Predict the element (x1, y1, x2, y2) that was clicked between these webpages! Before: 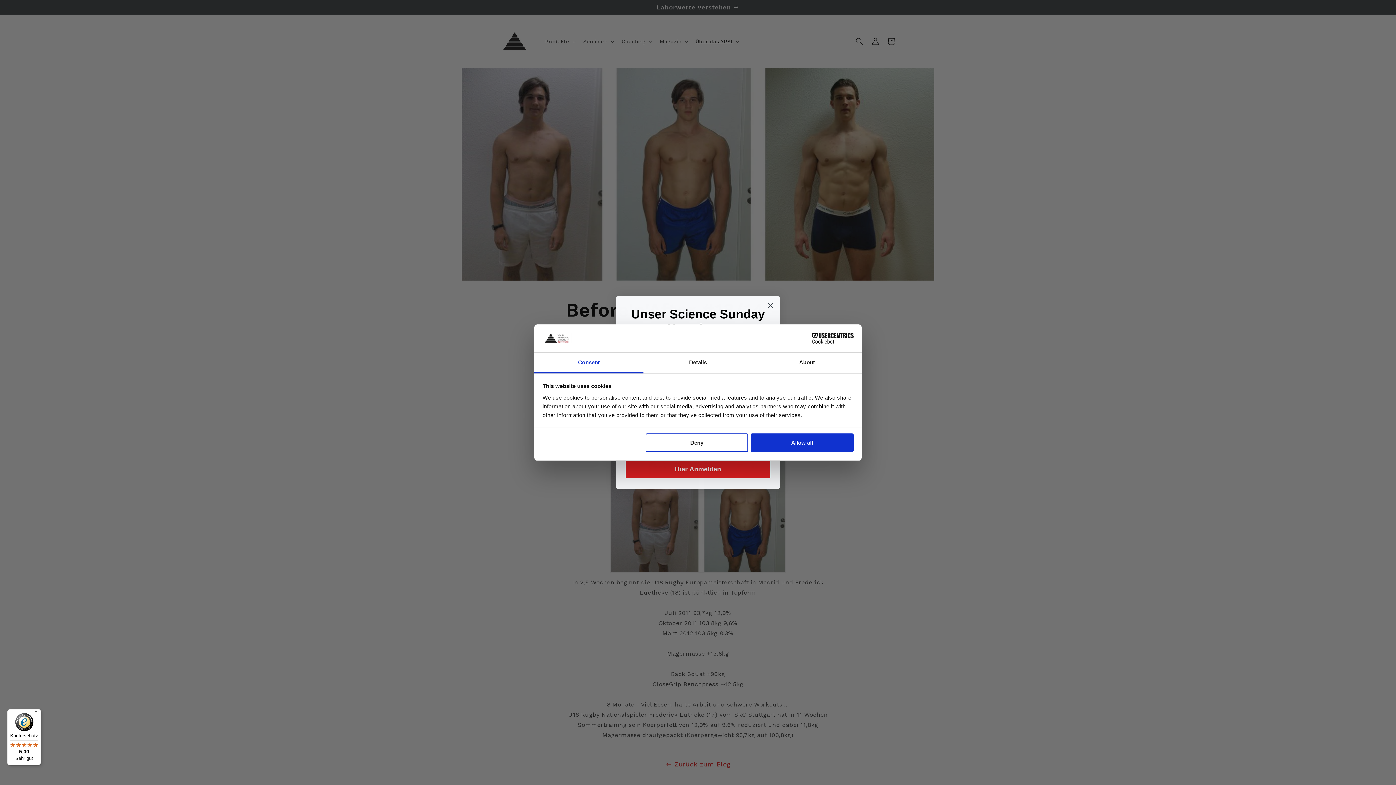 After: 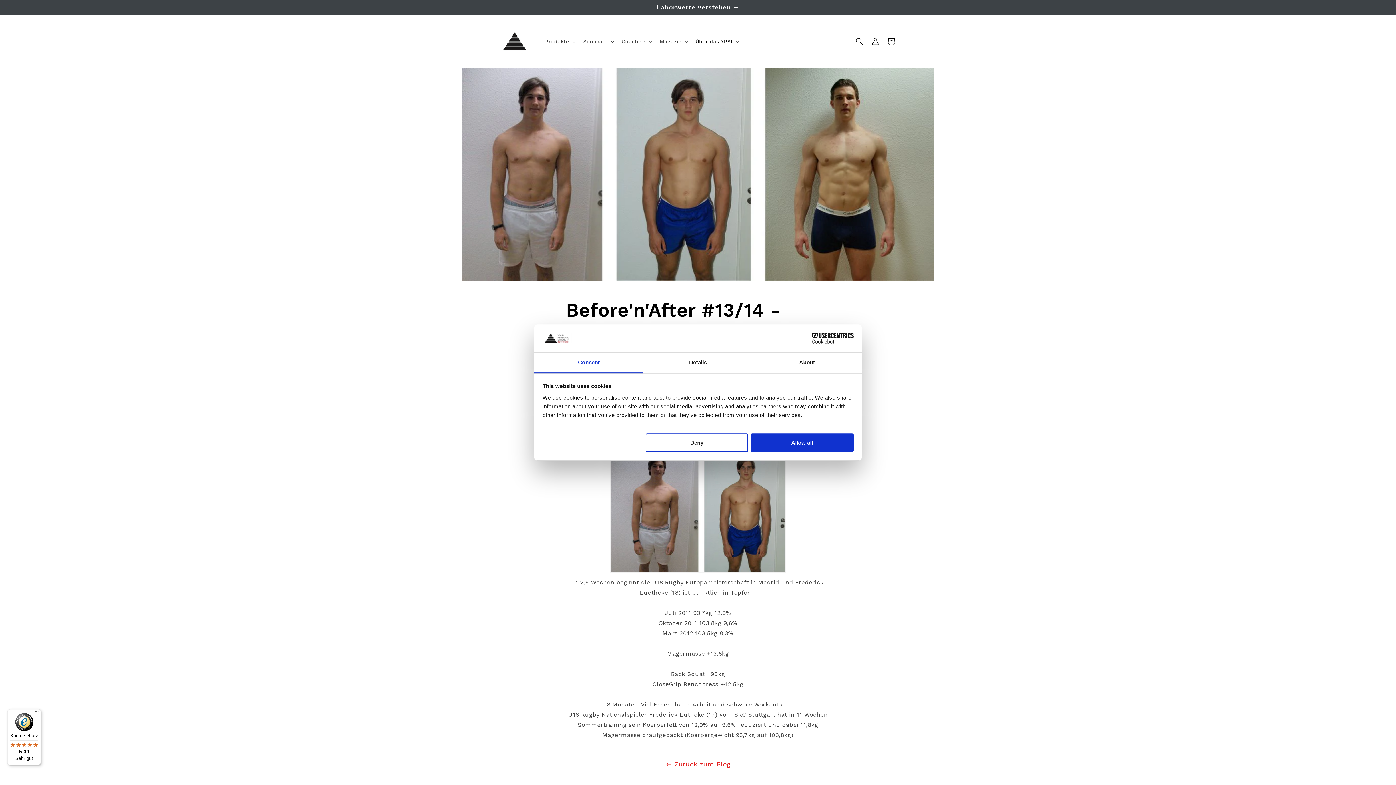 Action: label: Close dialog bbox: (764, 299, 777, 311)